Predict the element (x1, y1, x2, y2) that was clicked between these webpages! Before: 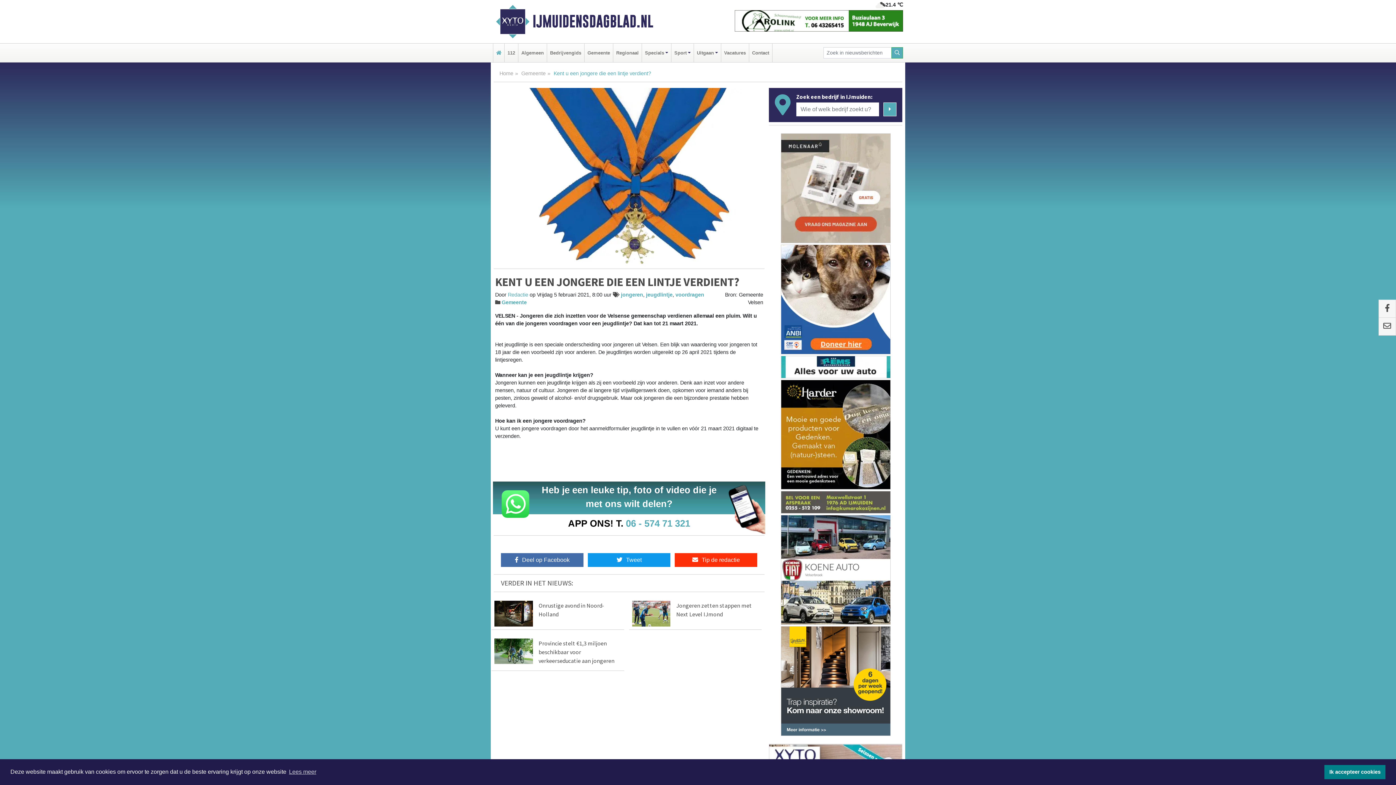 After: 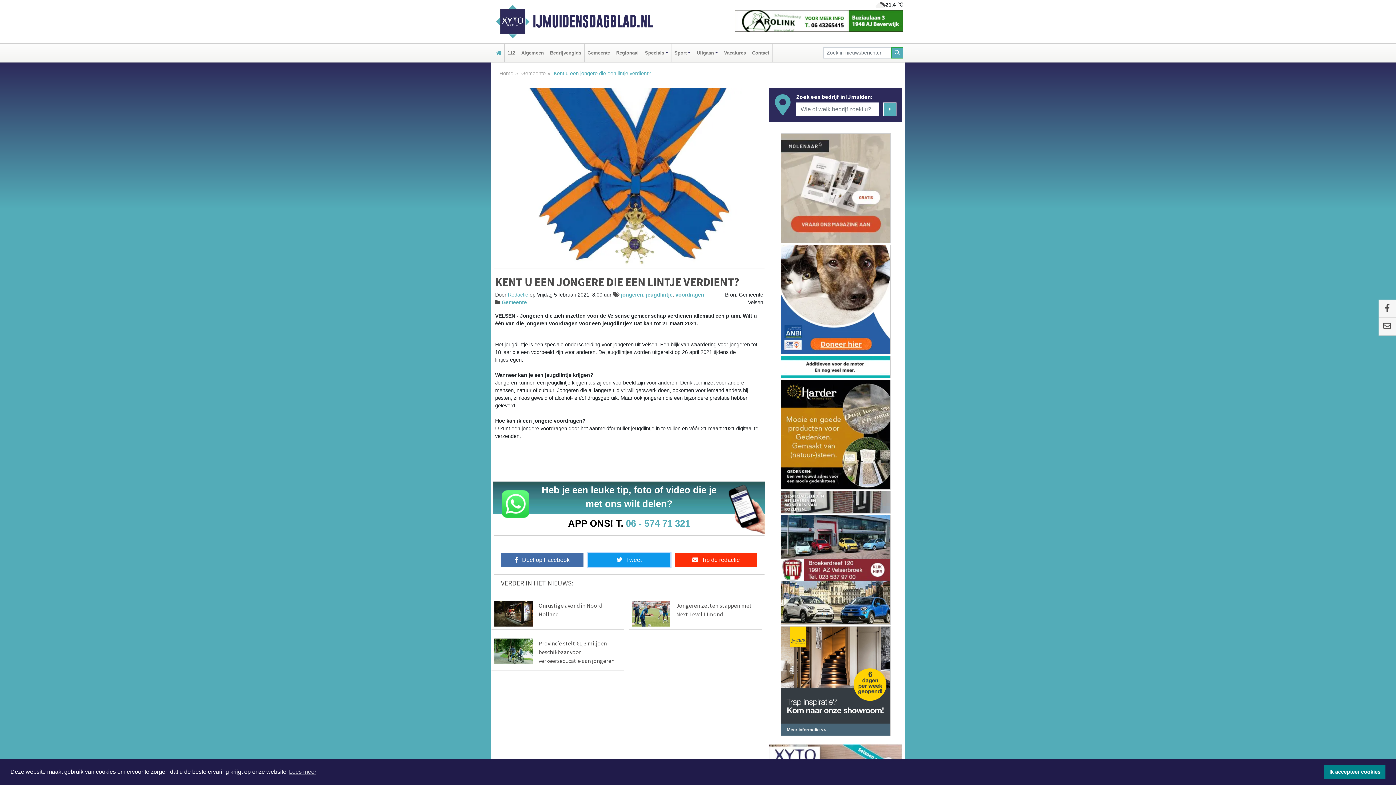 Action: label: Tweet bbox: (588, 553, 670, 567)